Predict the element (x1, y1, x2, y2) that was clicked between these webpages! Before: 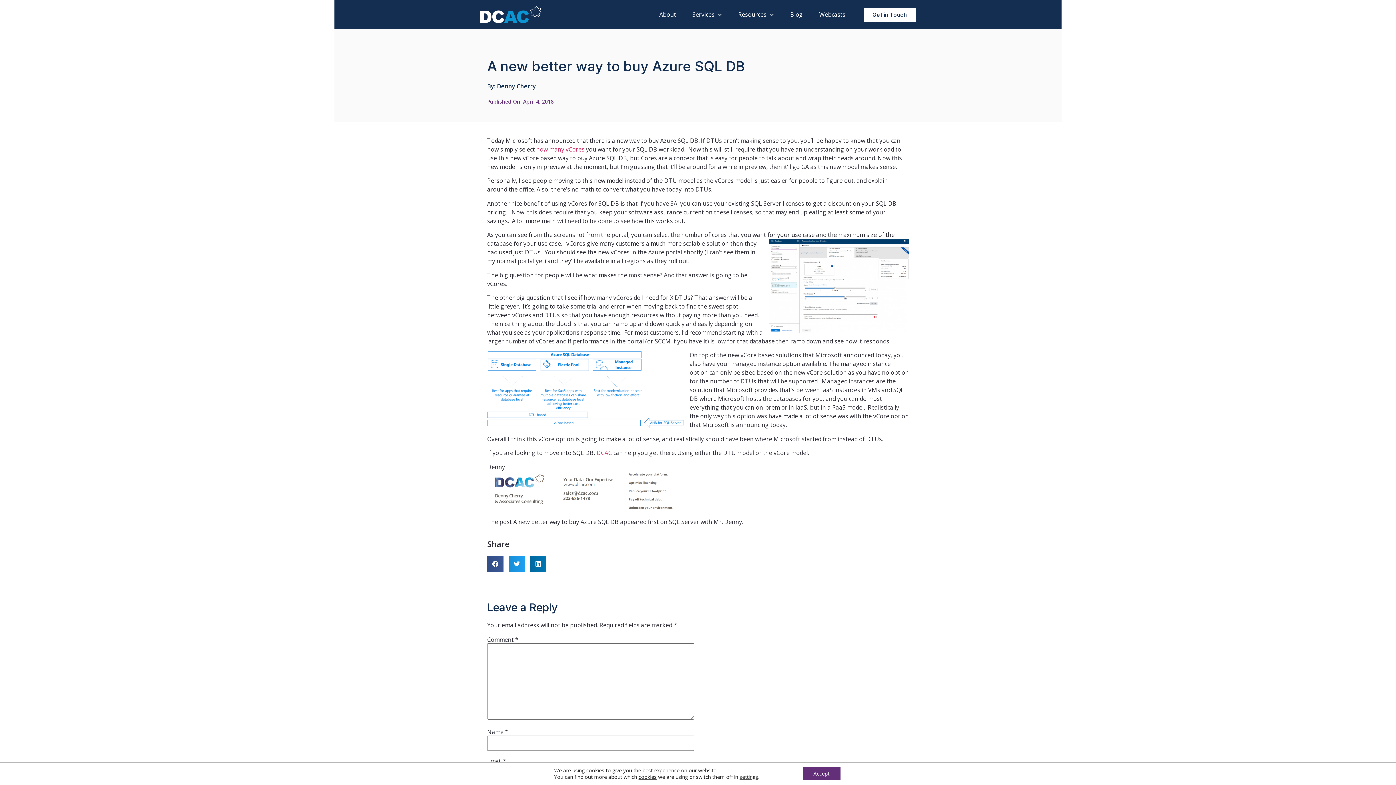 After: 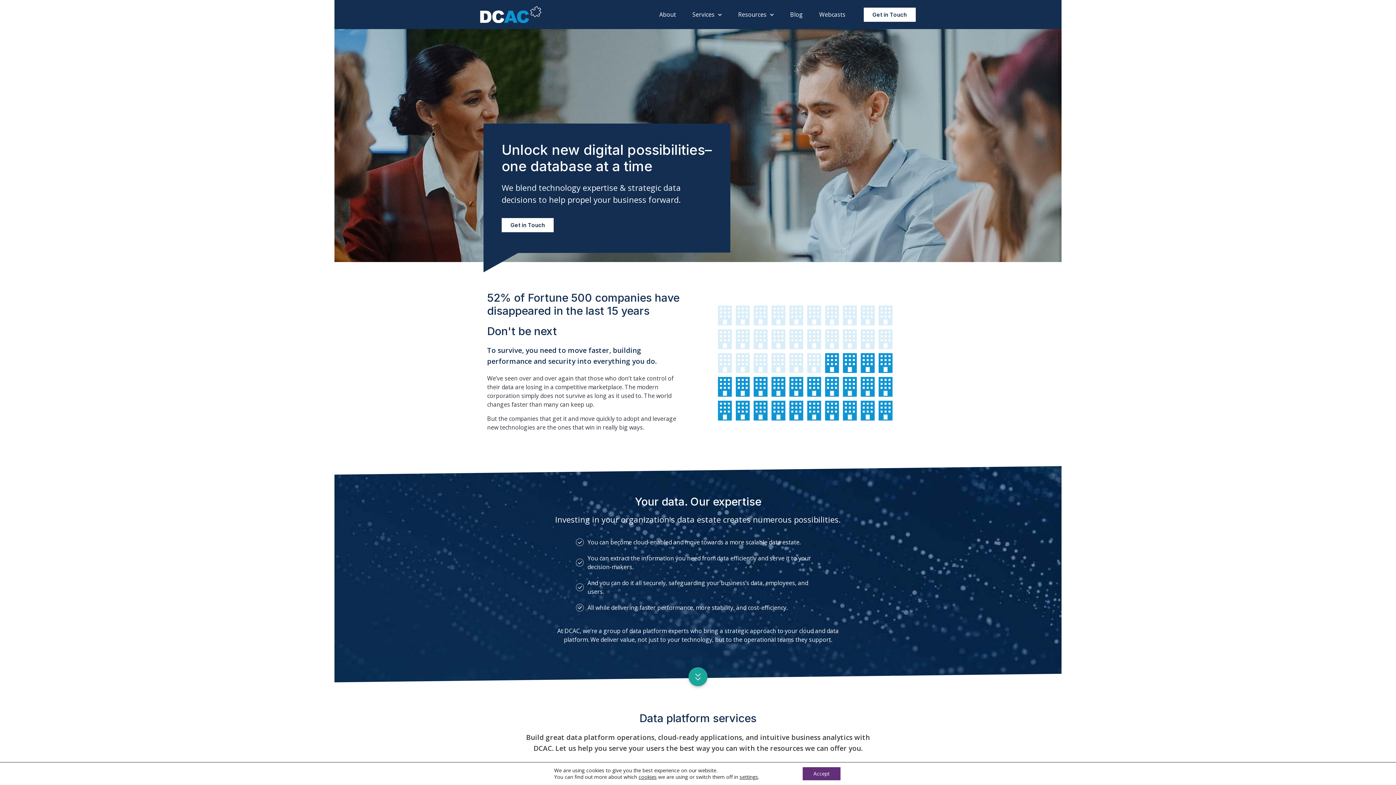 Action: bbox: (596, 449, 612, 457) label: DCAC